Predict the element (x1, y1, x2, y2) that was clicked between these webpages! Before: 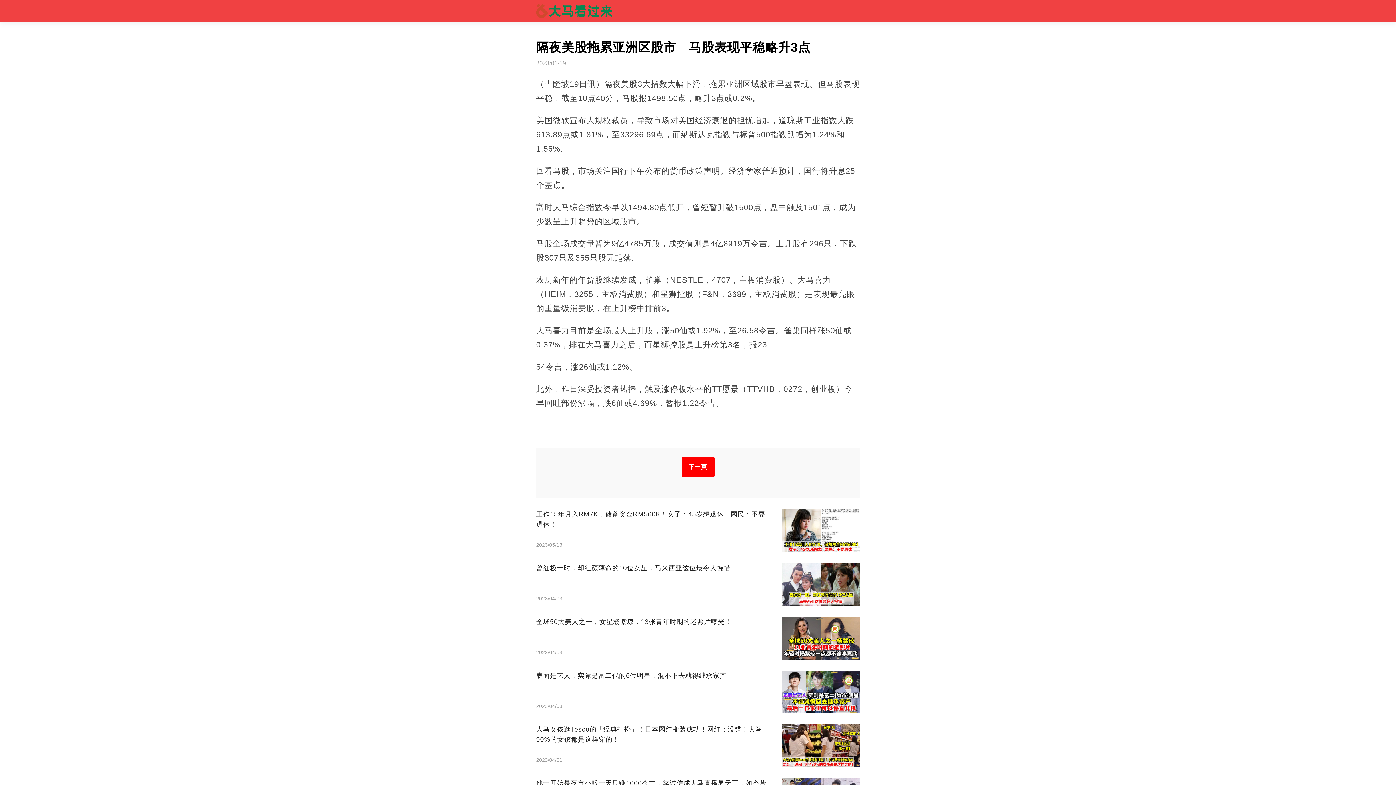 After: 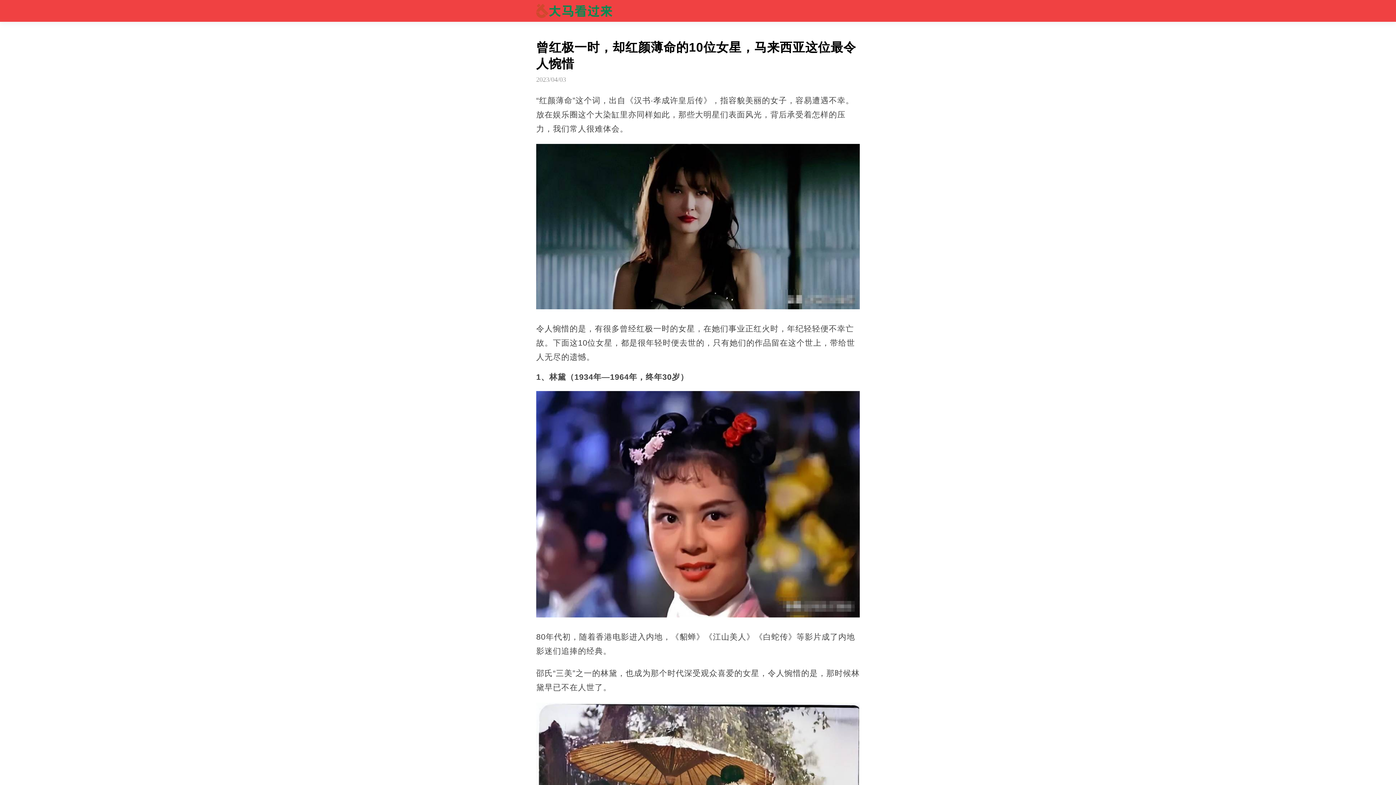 Action: bbox: (536, 563, 860, 606) label: 曾红极一时，却红颜薄命的10位女星，马来西亚这位最令人惋惜
2023/04/03